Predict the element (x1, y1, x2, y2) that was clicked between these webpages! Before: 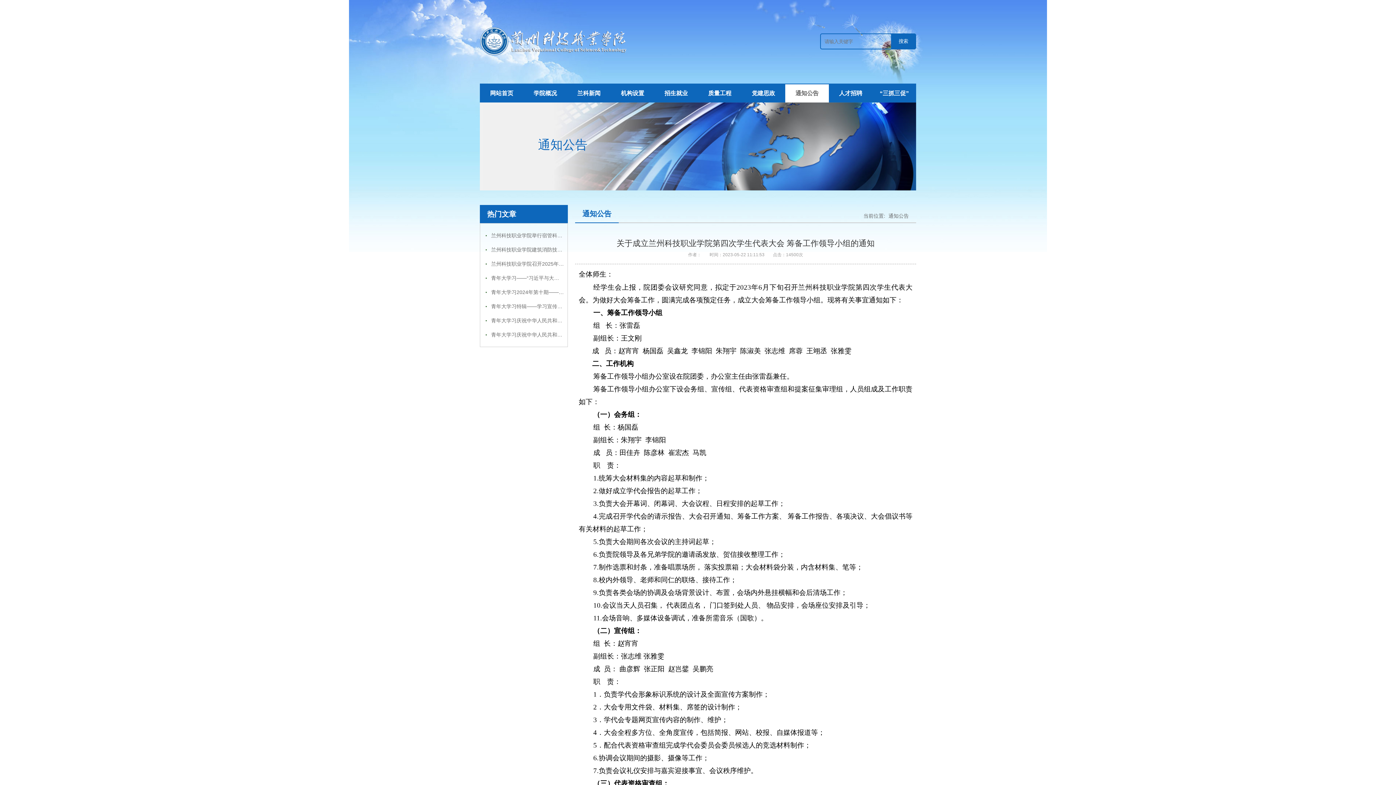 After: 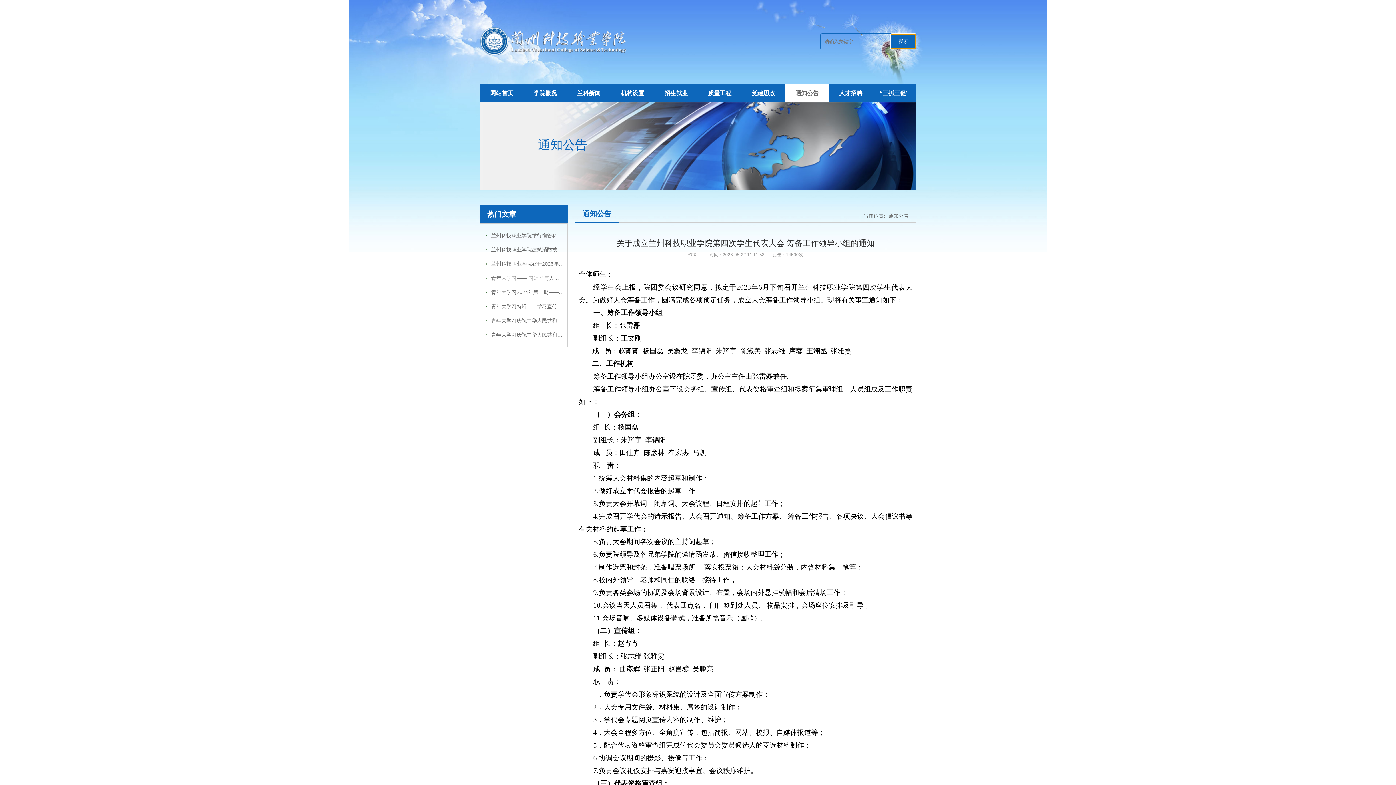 Action: bbox: (891, 34, 916, 48) label: 搜索